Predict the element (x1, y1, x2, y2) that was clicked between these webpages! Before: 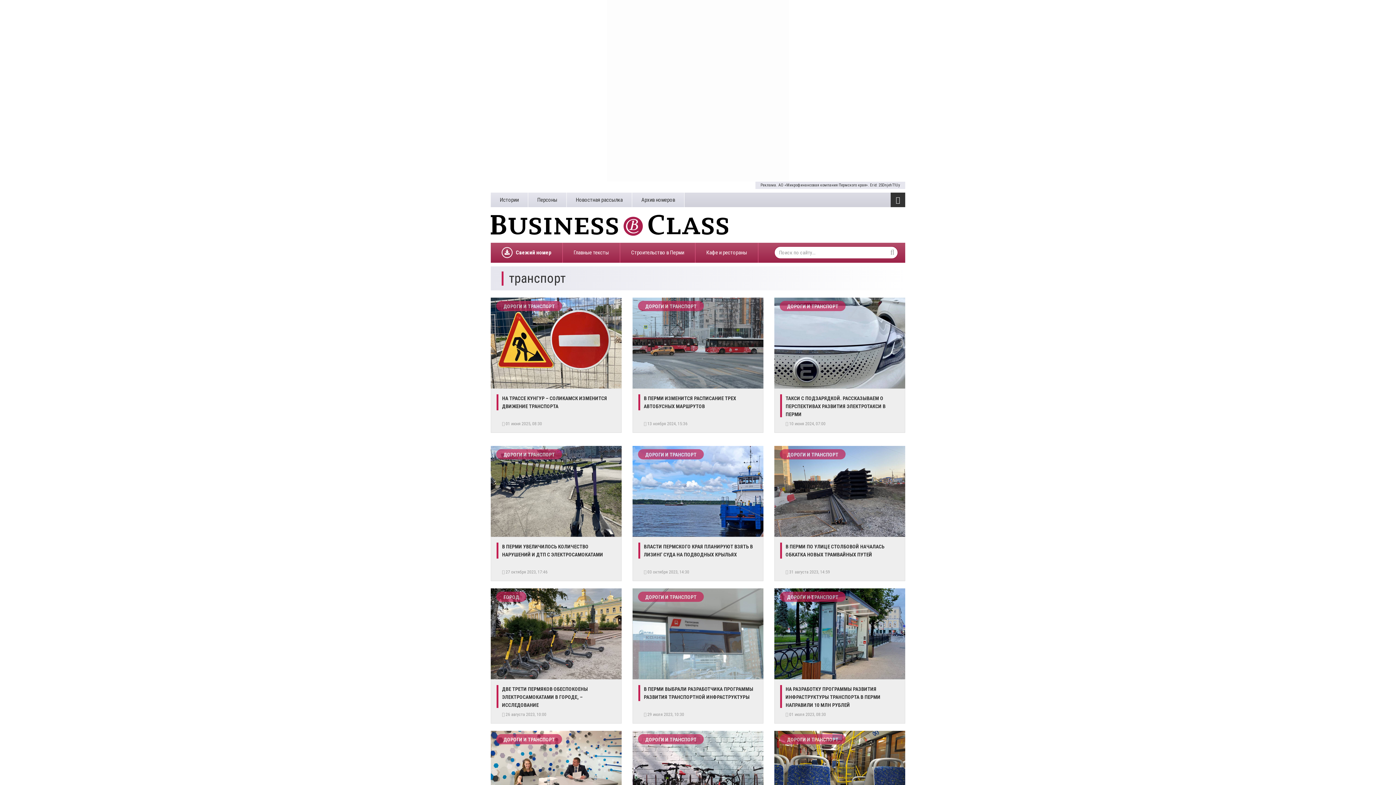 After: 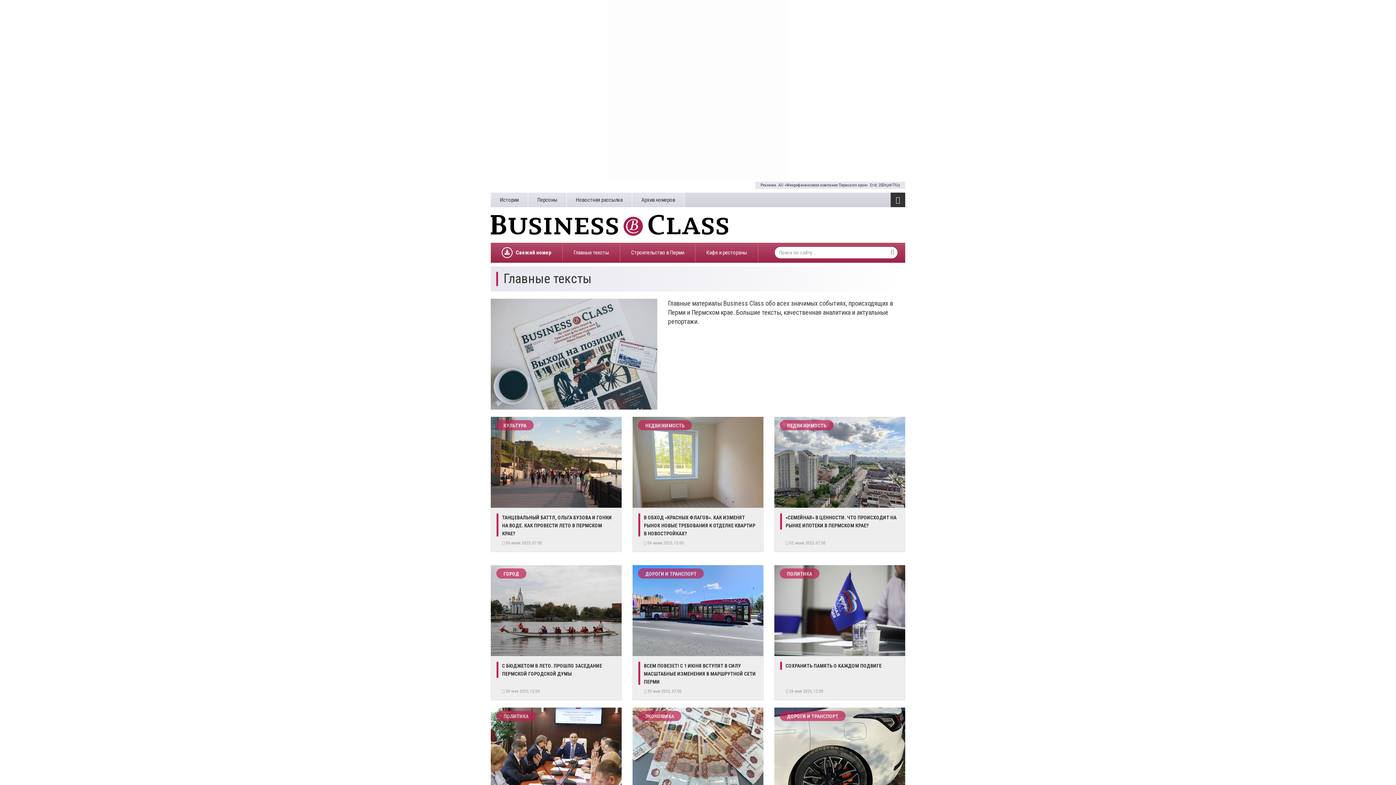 Action: label: Главные тексты bbox: (562, 242, 620, 262)